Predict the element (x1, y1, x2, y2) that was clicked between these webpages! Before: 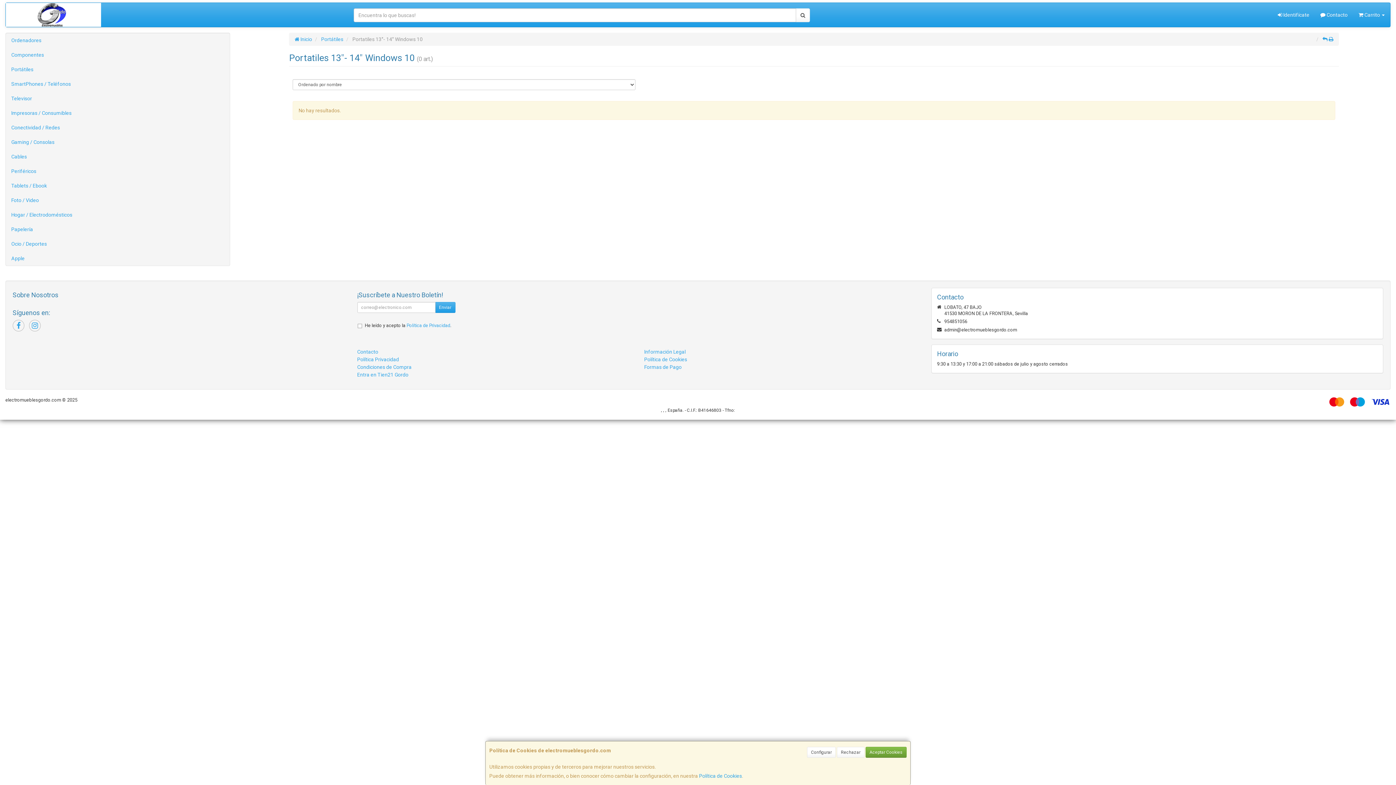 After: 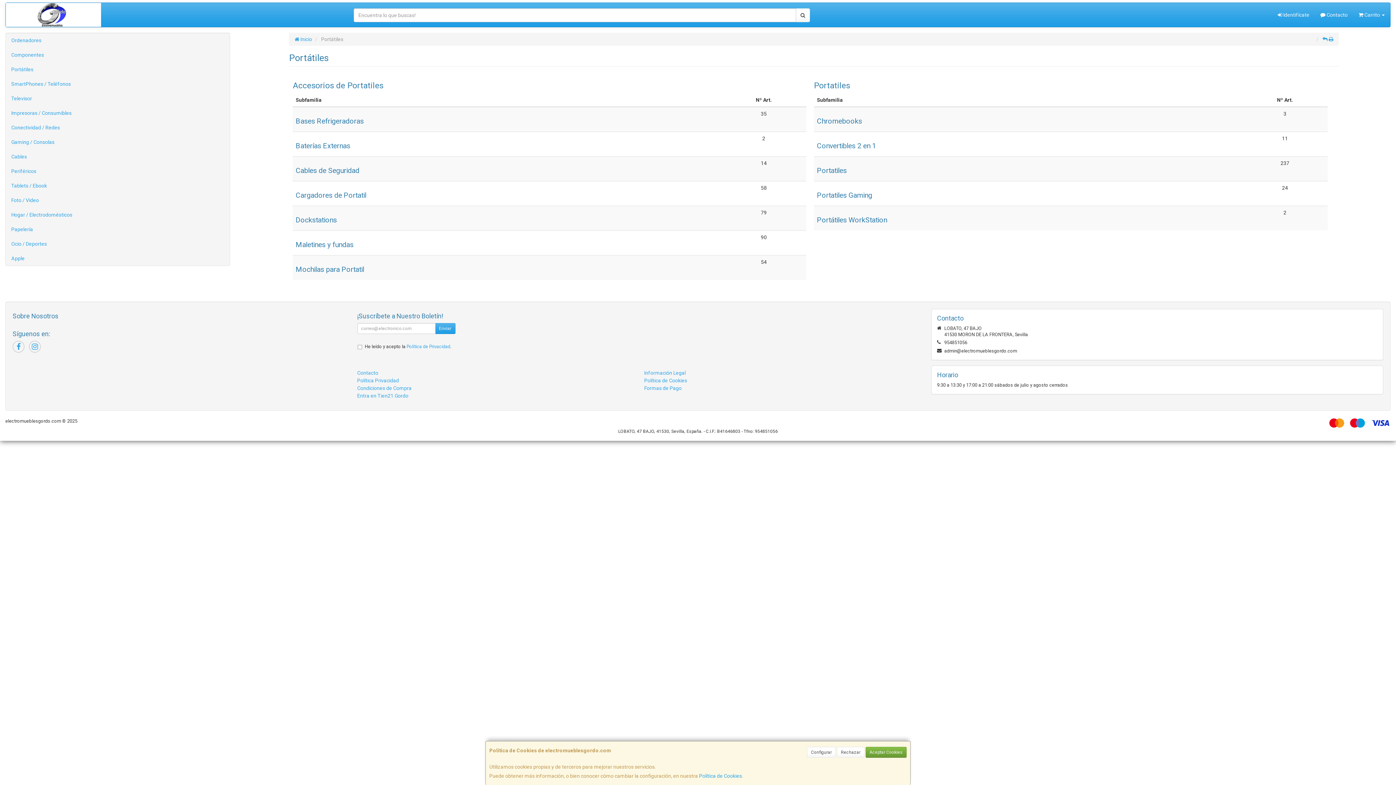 Action: bbox: (321, 36, 343, 42) label: Portátiles